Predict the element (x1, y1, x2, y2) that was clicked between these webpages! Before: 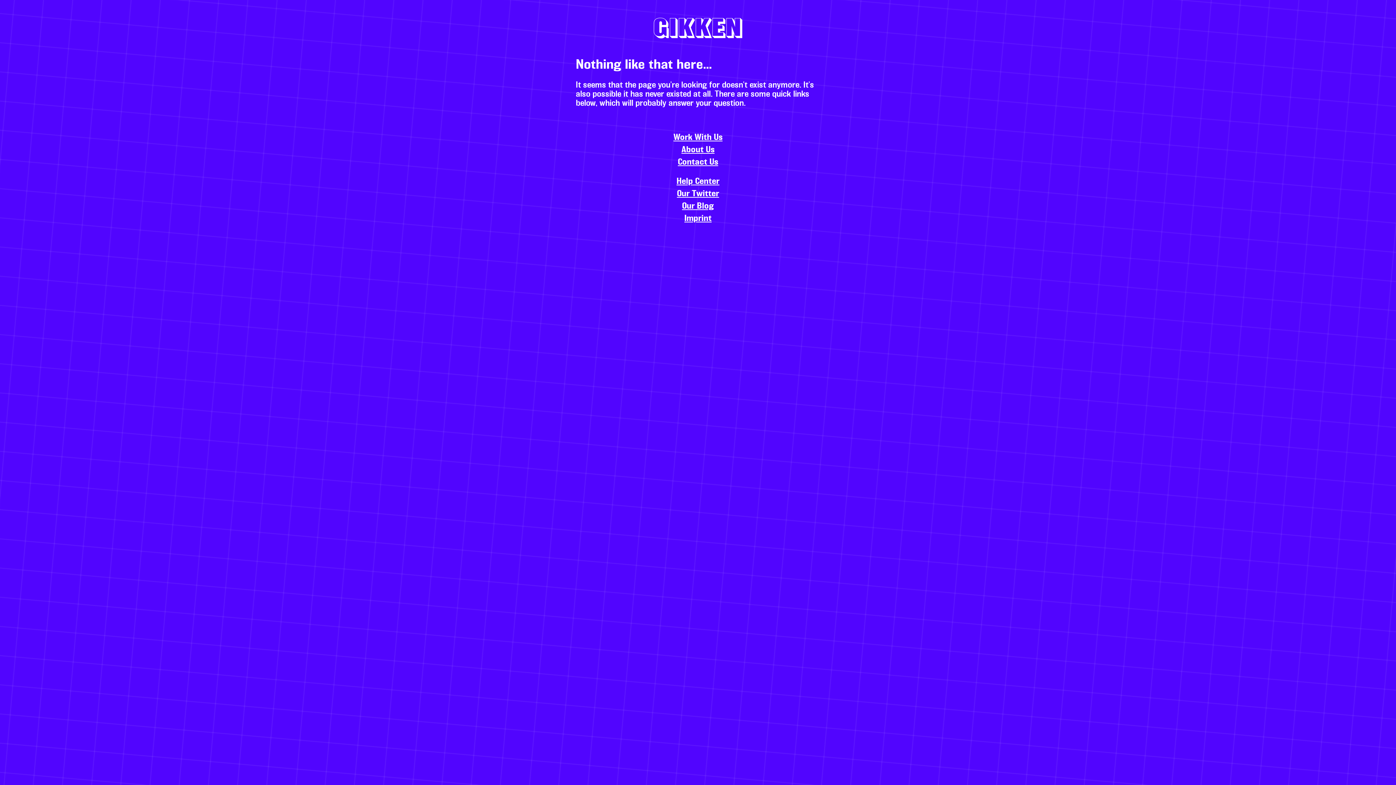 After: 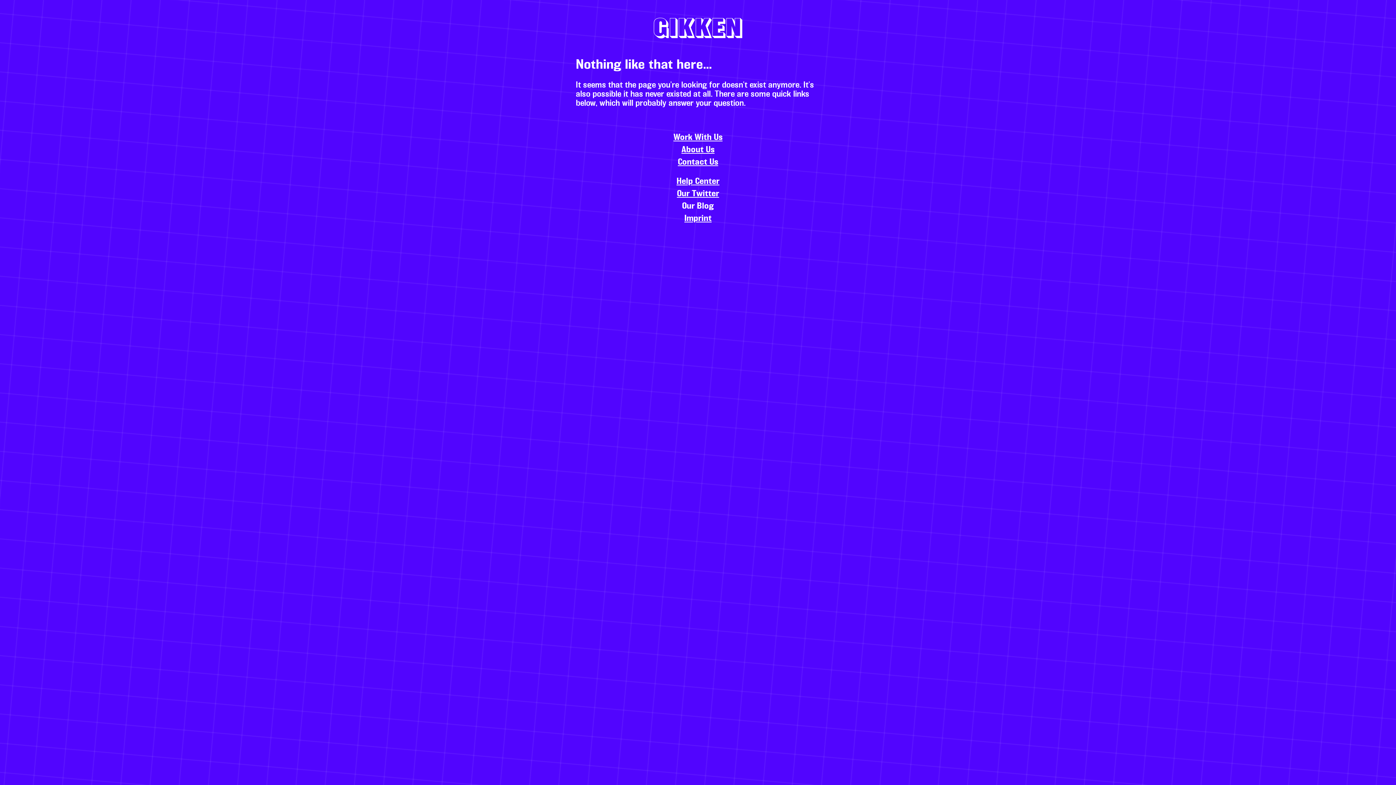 Action: bbox: (682, 202, 714, 210) label: Our Blog